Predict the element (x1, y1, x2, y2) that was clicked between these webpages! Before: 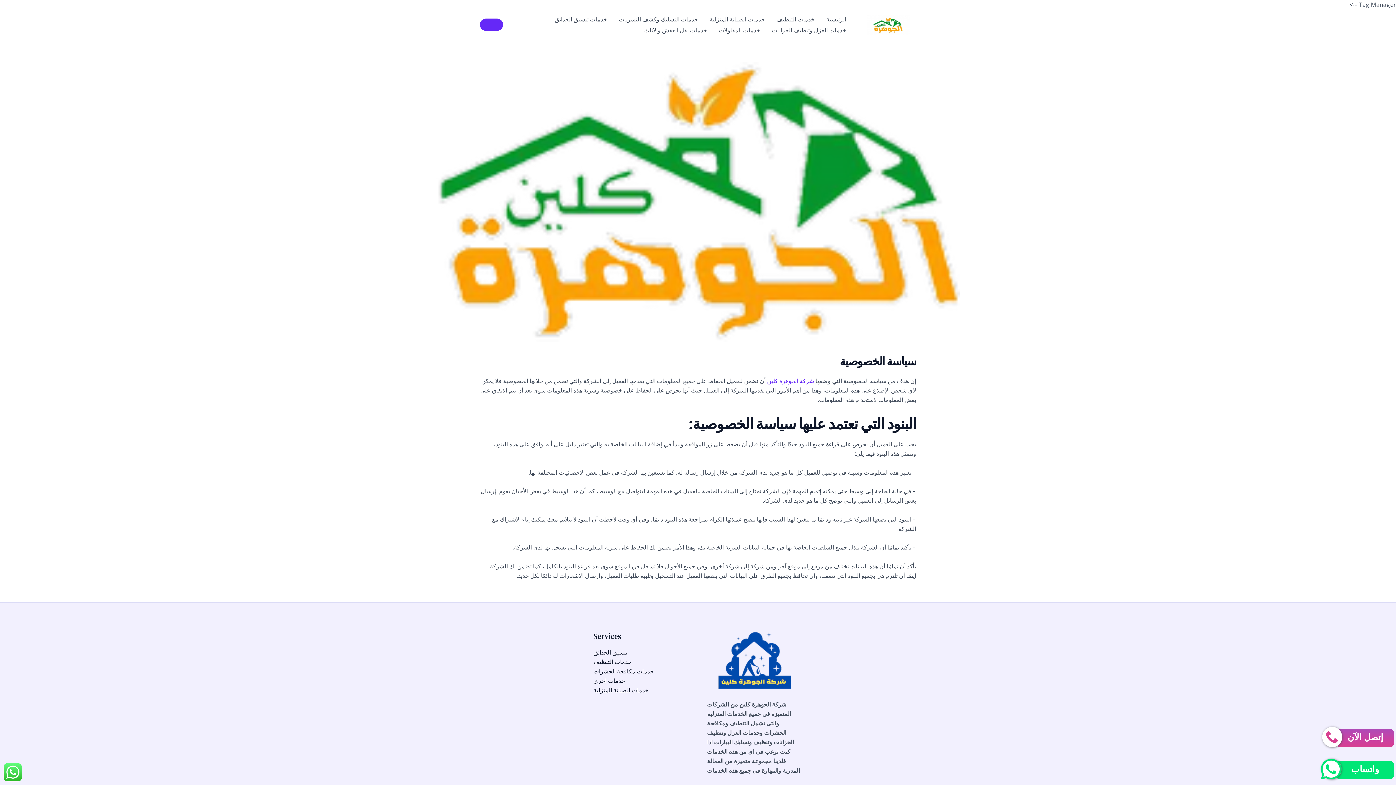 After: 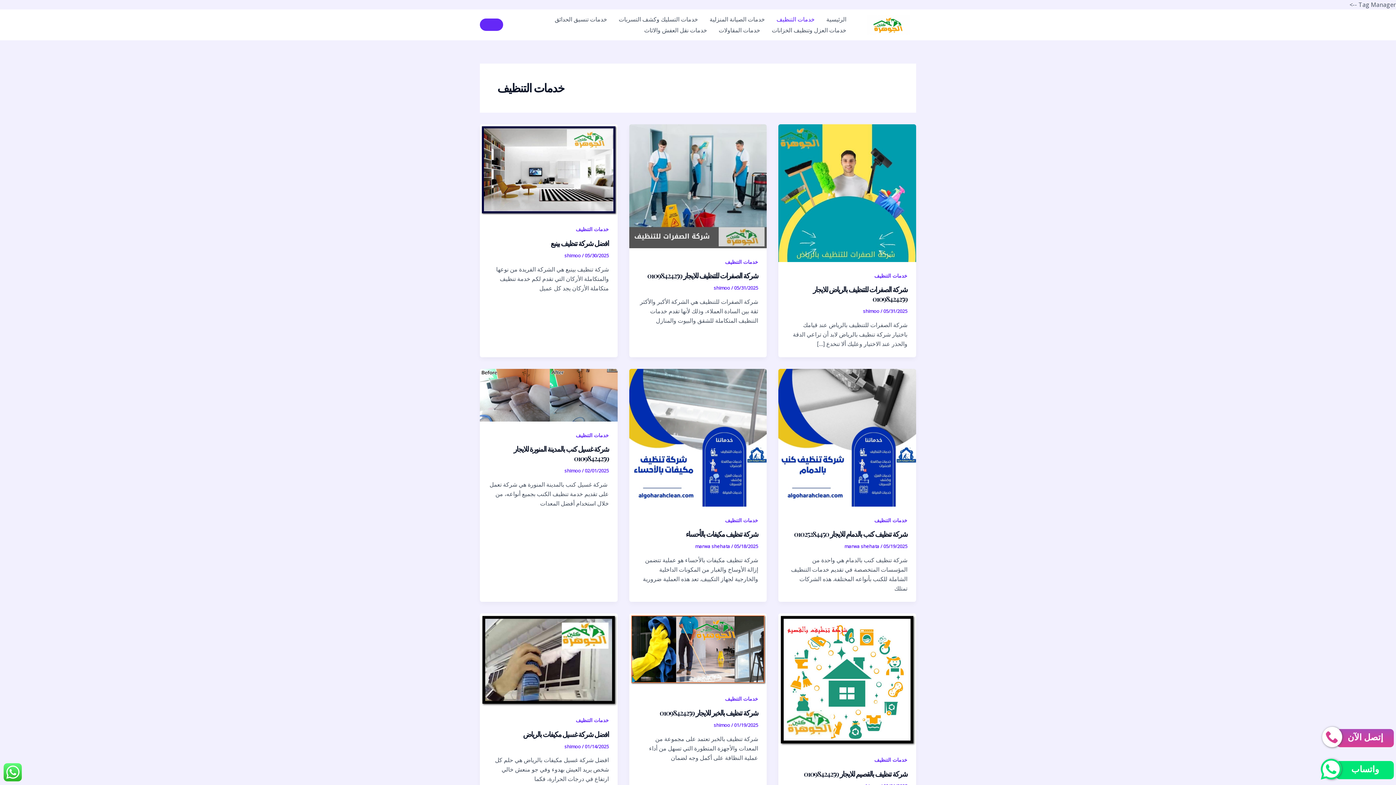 Action: label: خدمات التنظيف bbox: (770, 13, 820, 24)